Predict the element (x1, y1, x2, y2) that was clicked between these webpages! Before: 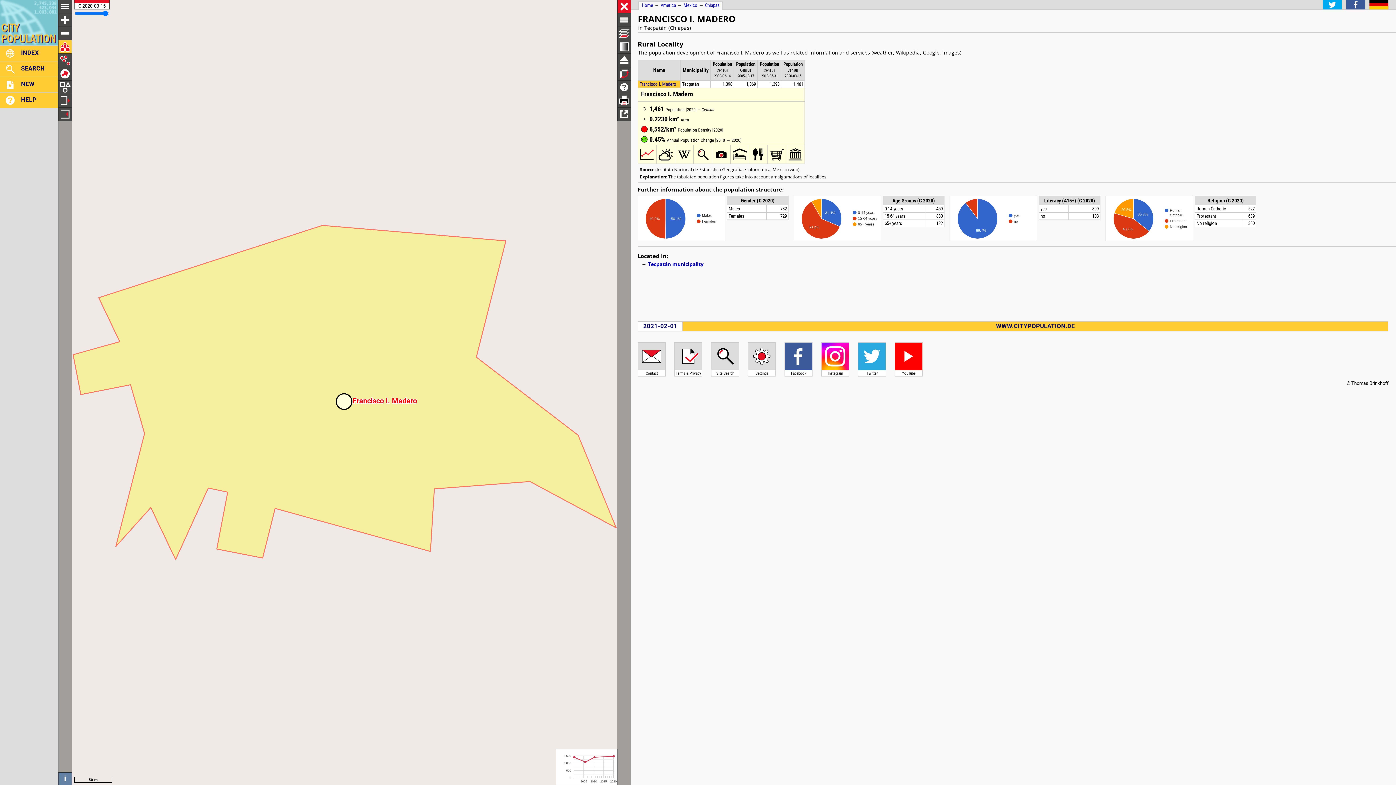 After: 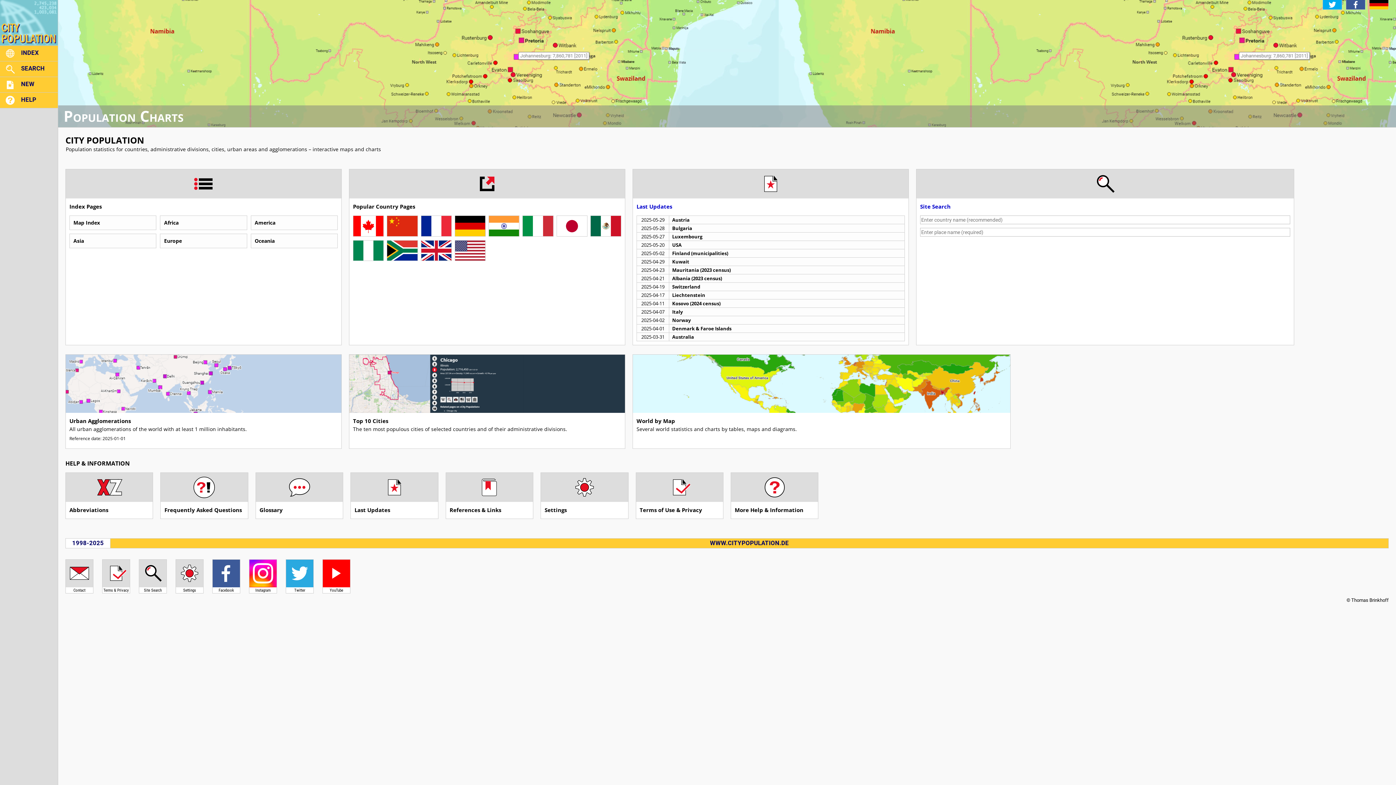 Action: label: Home bbox: (641, 2, 653, 8)